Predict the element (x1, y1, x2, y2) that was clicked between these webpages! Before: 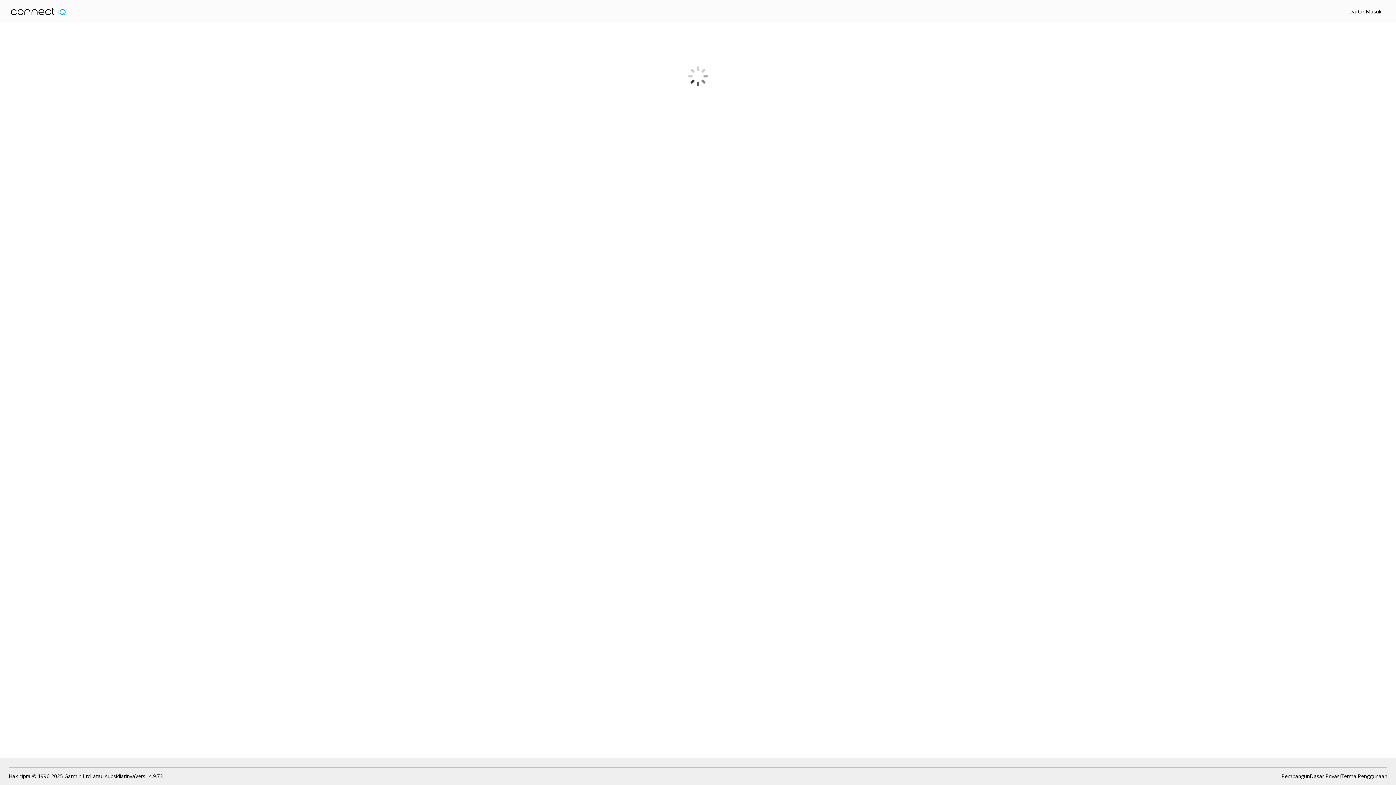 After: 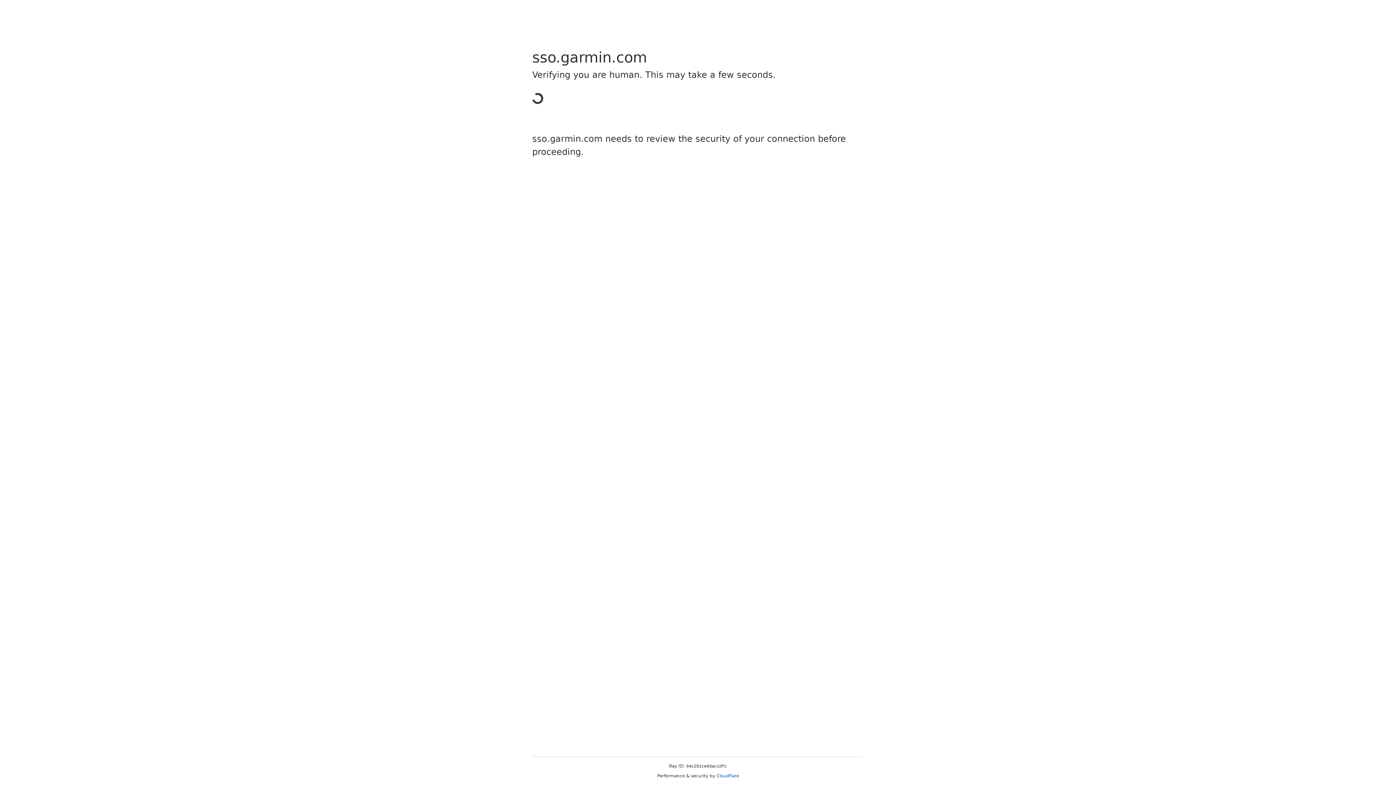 Action: label: Daftar Masuk bbox: (1349, 8, 1381, 14)